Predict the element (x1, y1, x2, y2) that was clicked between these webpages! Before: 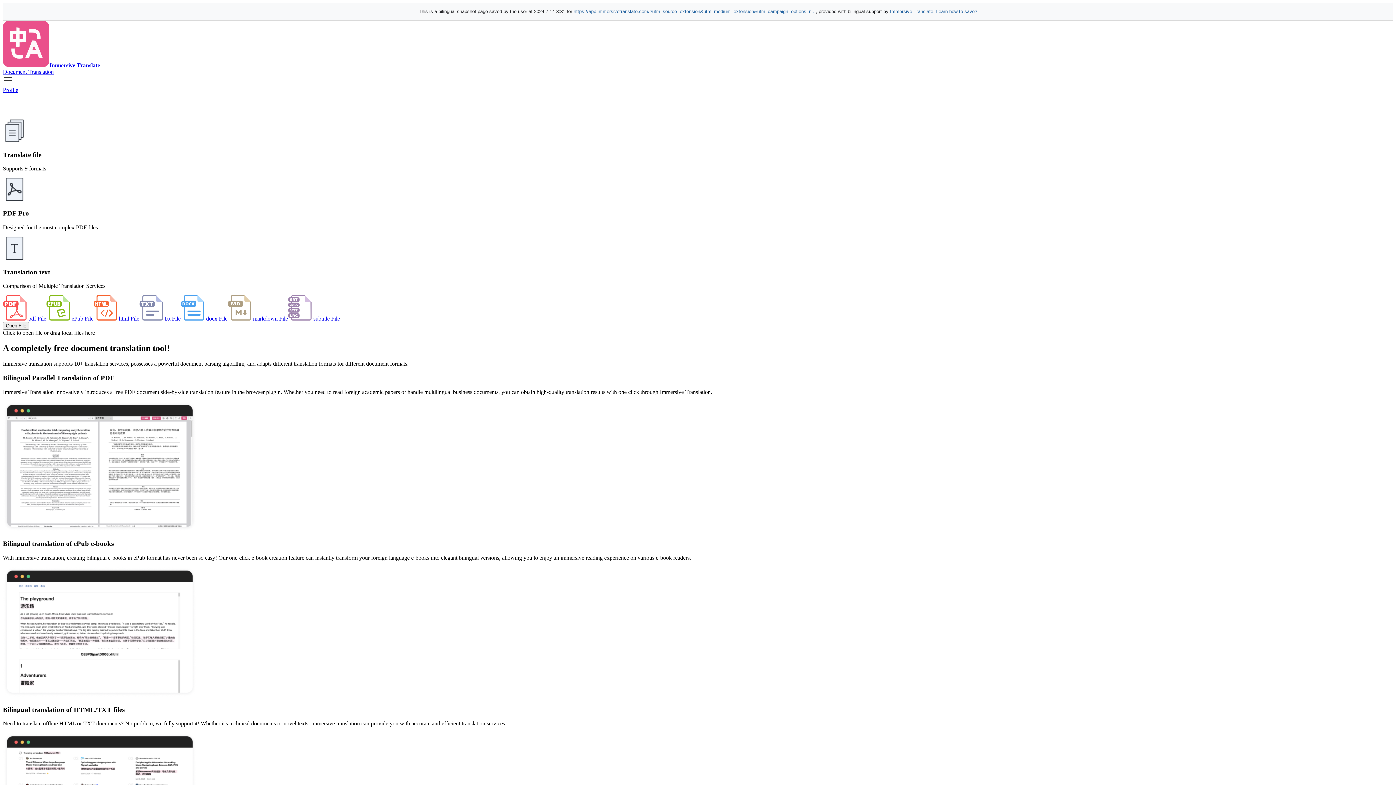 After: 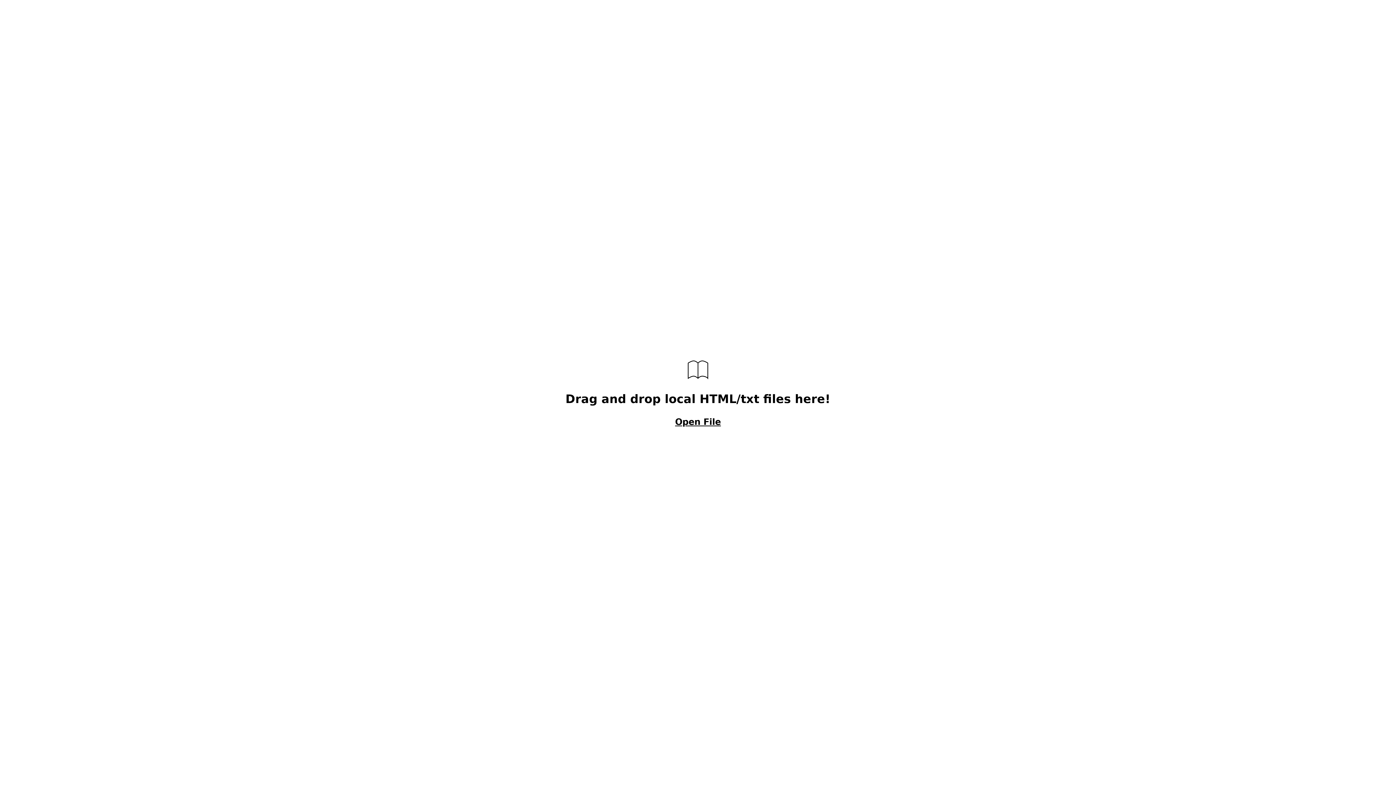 Action: label: html File bbox: (93, 315, 139, 321)